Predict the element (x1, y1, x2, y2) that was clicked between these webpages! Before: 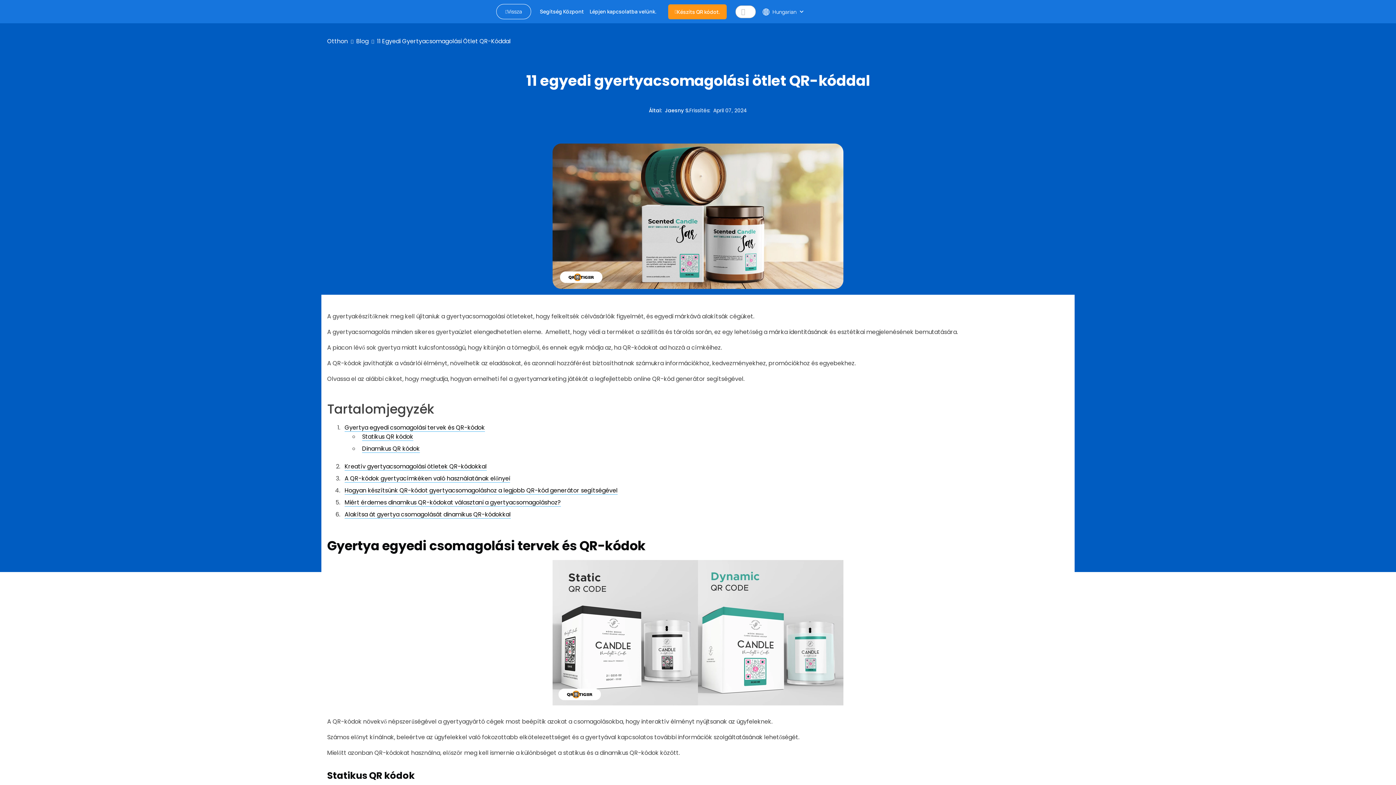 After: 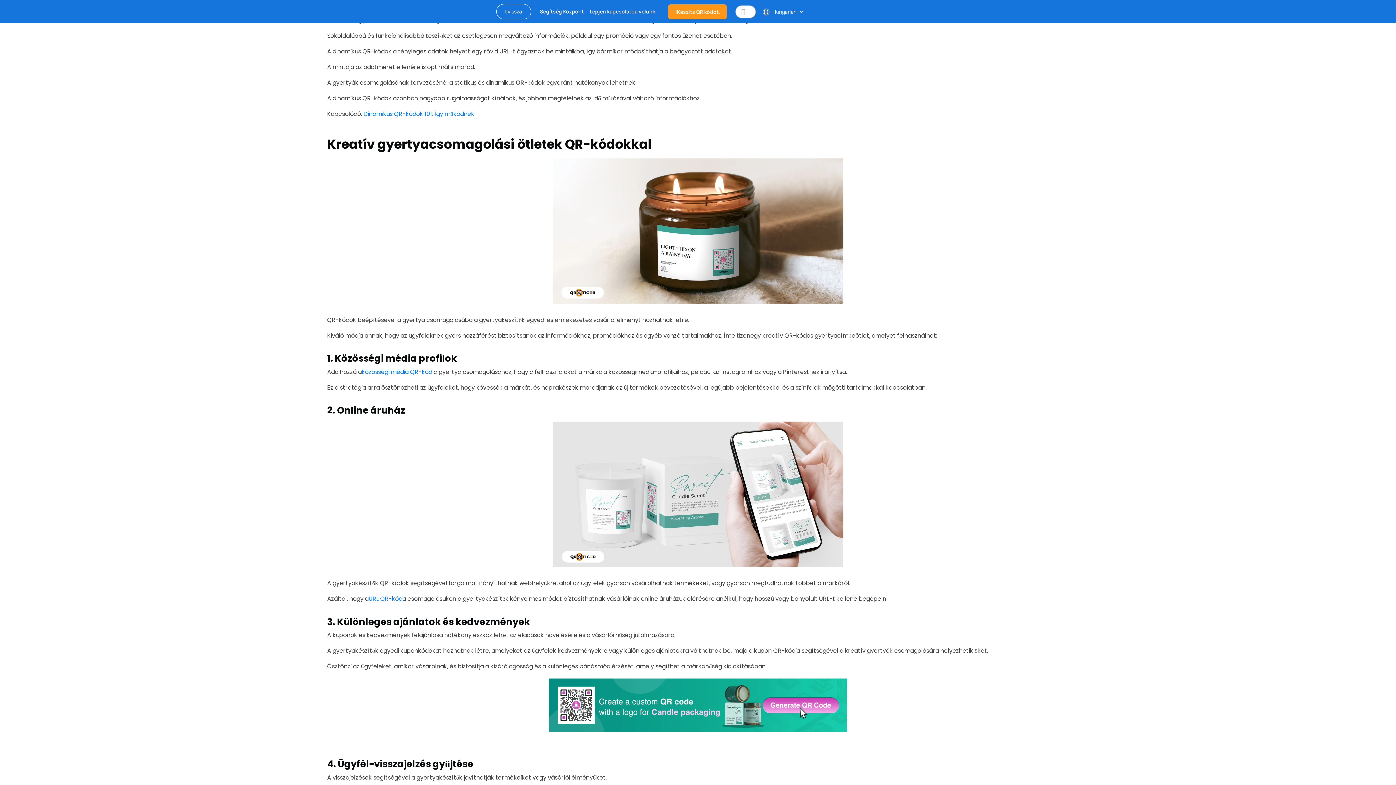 Action: label: Dinamikus QR kódok bbox: (362, 444, 420, 453)